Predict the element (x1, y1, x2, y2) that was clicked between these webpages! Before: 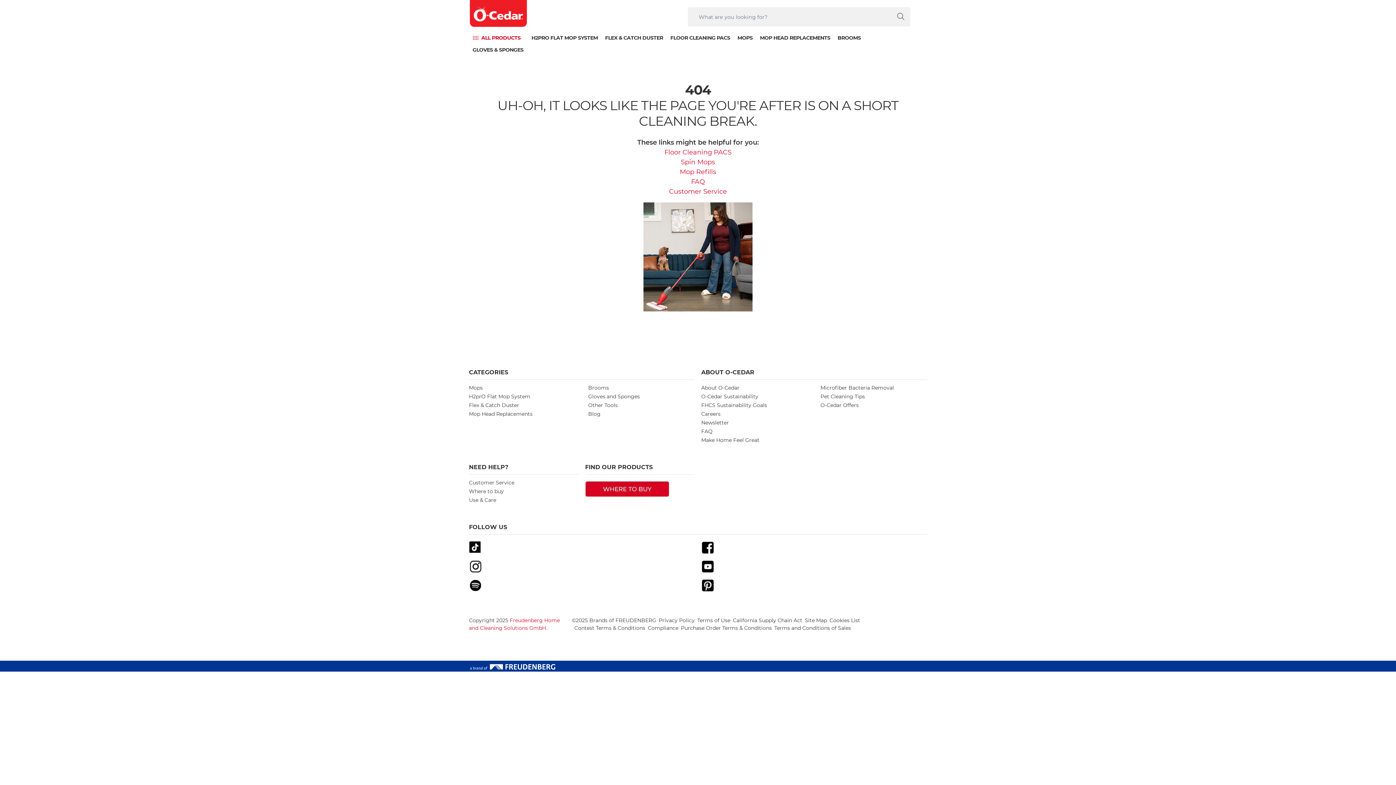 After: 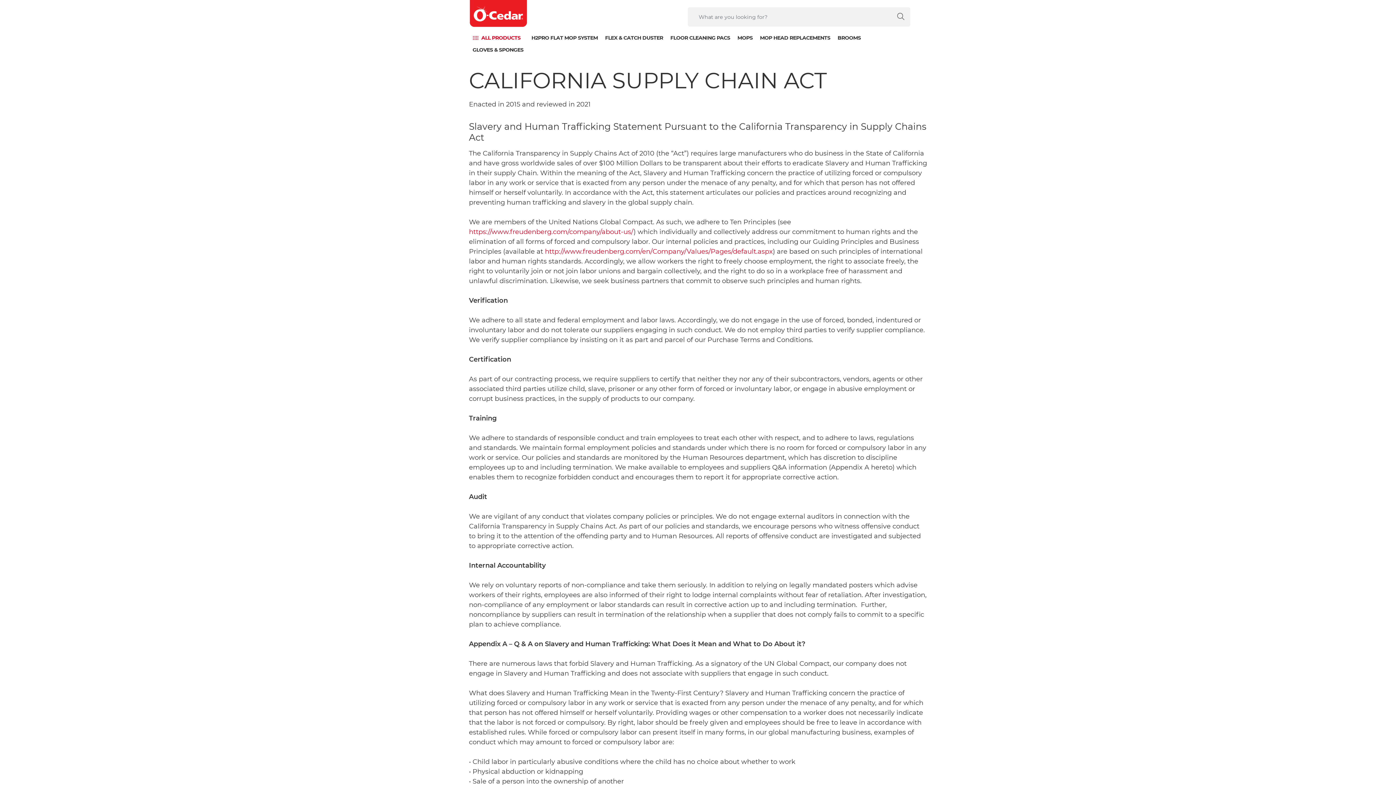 Action: bbox: (733, 617, 802, 624) label: California Supply Chain Act